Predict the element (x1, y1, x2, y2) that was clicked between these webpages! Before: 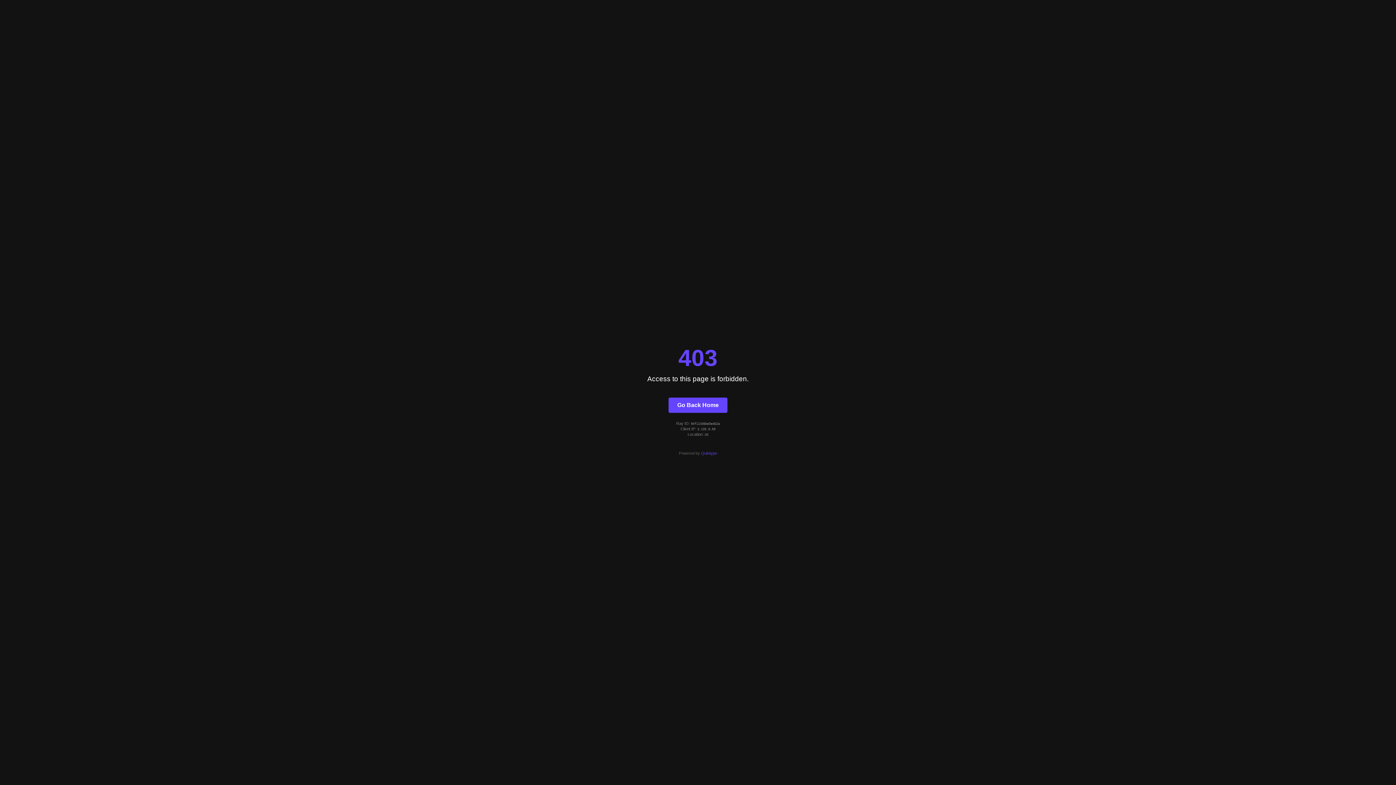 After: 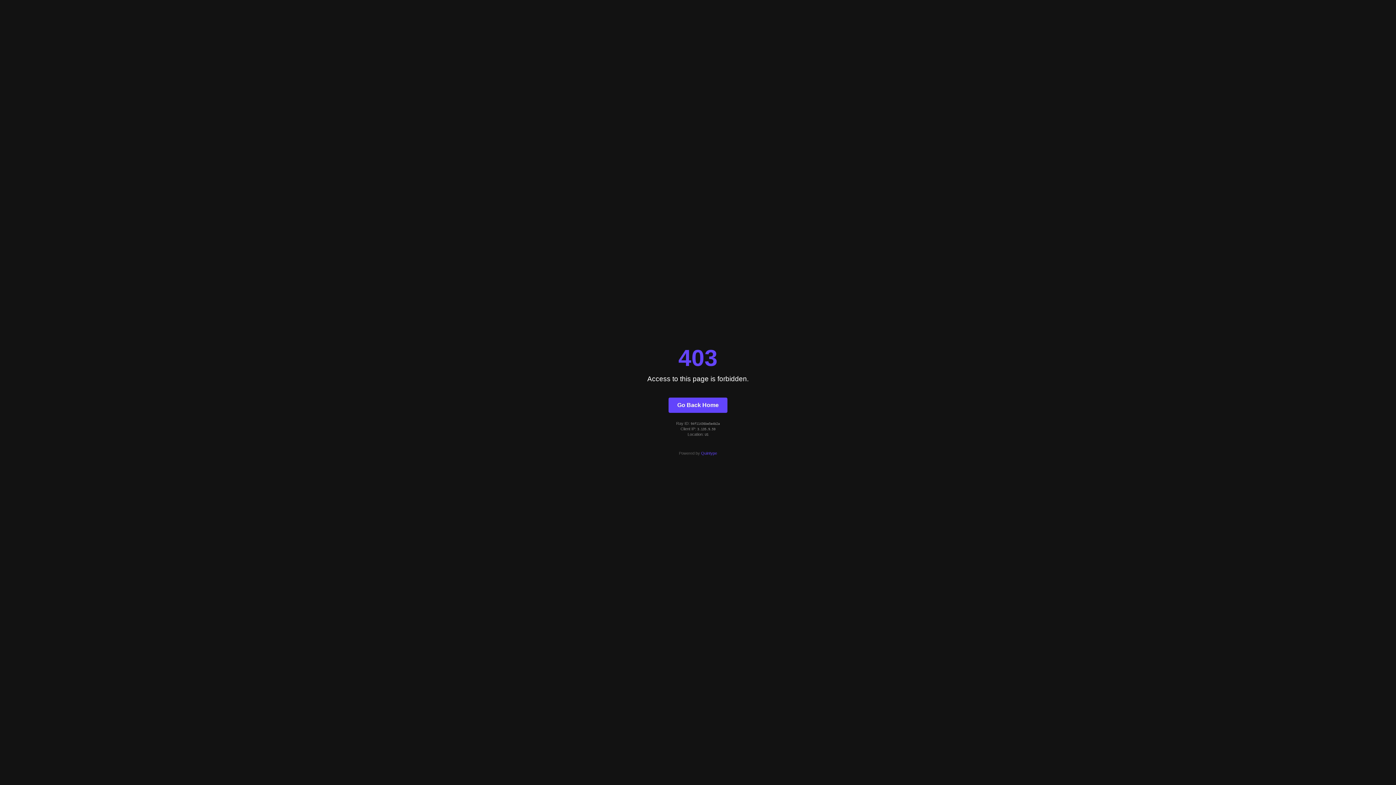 Action: bbox: (701, 451, 717, 455) label: Quintype